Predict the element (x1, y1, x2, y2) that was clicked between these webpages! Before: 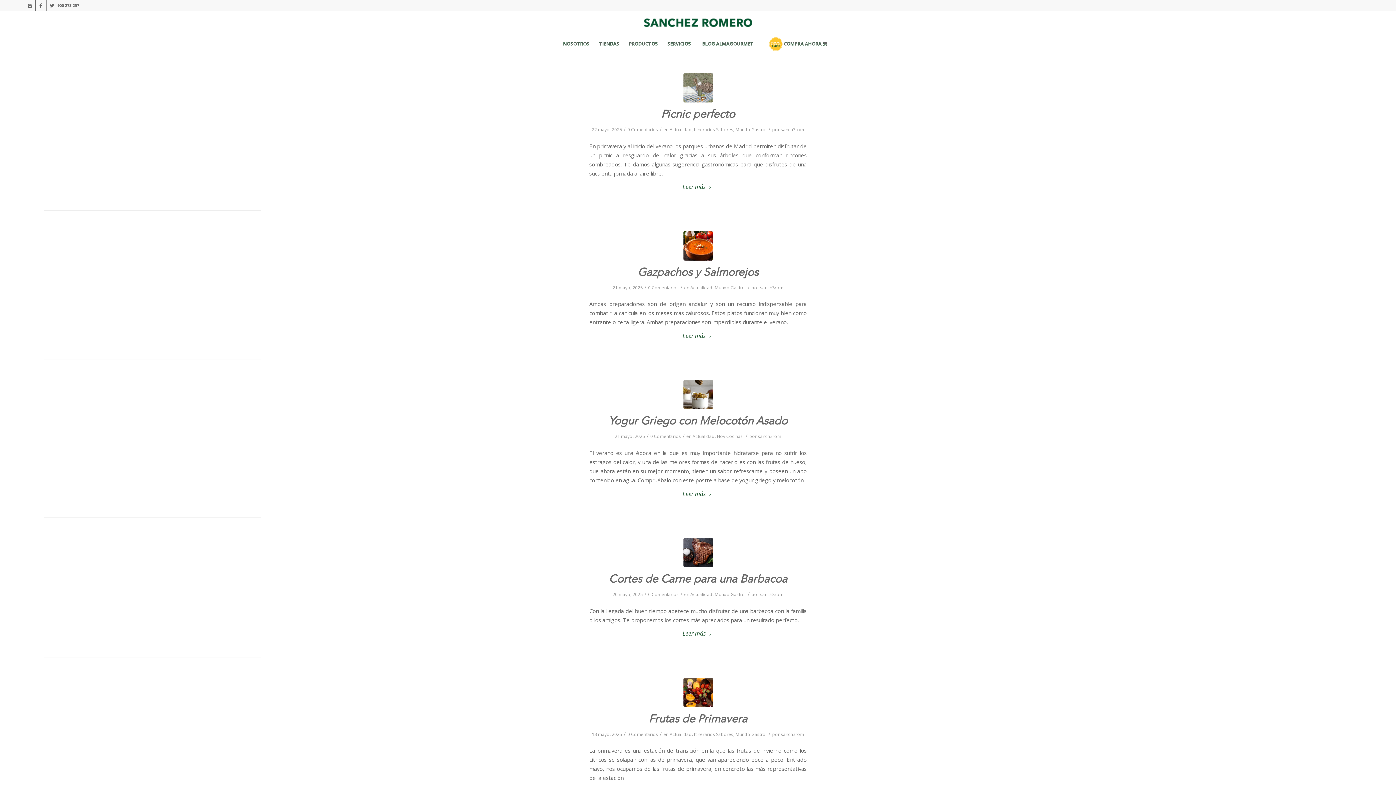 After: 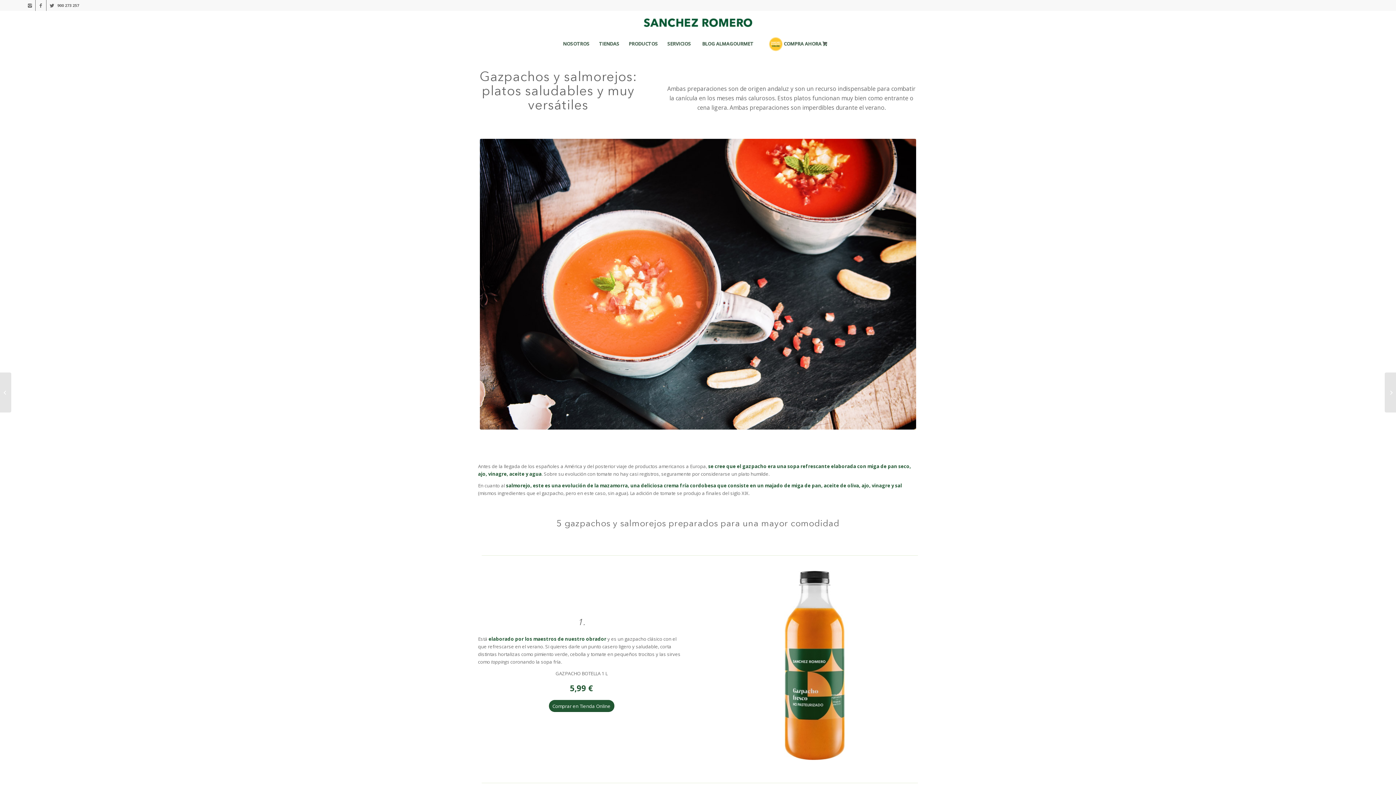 Action: bbox: (637, 267, 758, 278) label: Gazpachos y Salmorejos